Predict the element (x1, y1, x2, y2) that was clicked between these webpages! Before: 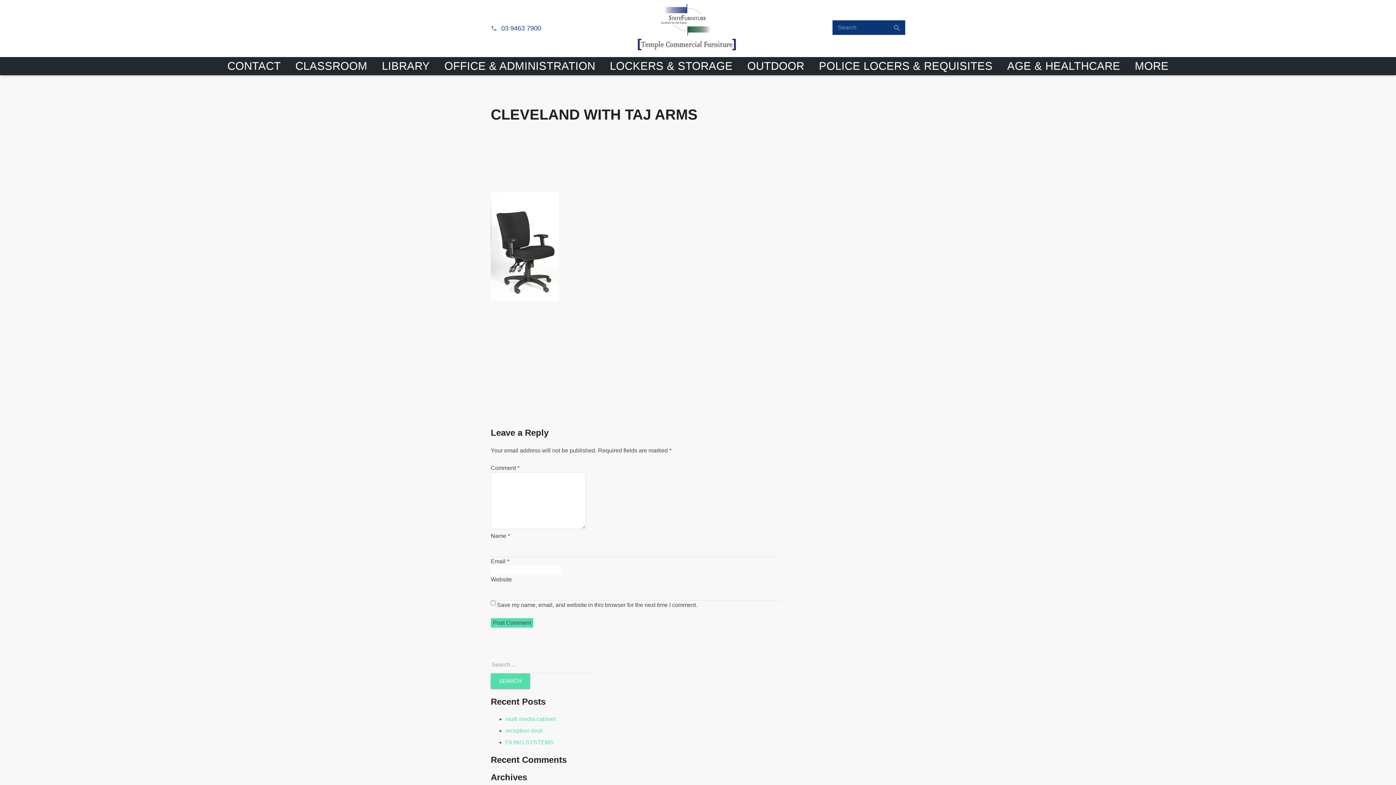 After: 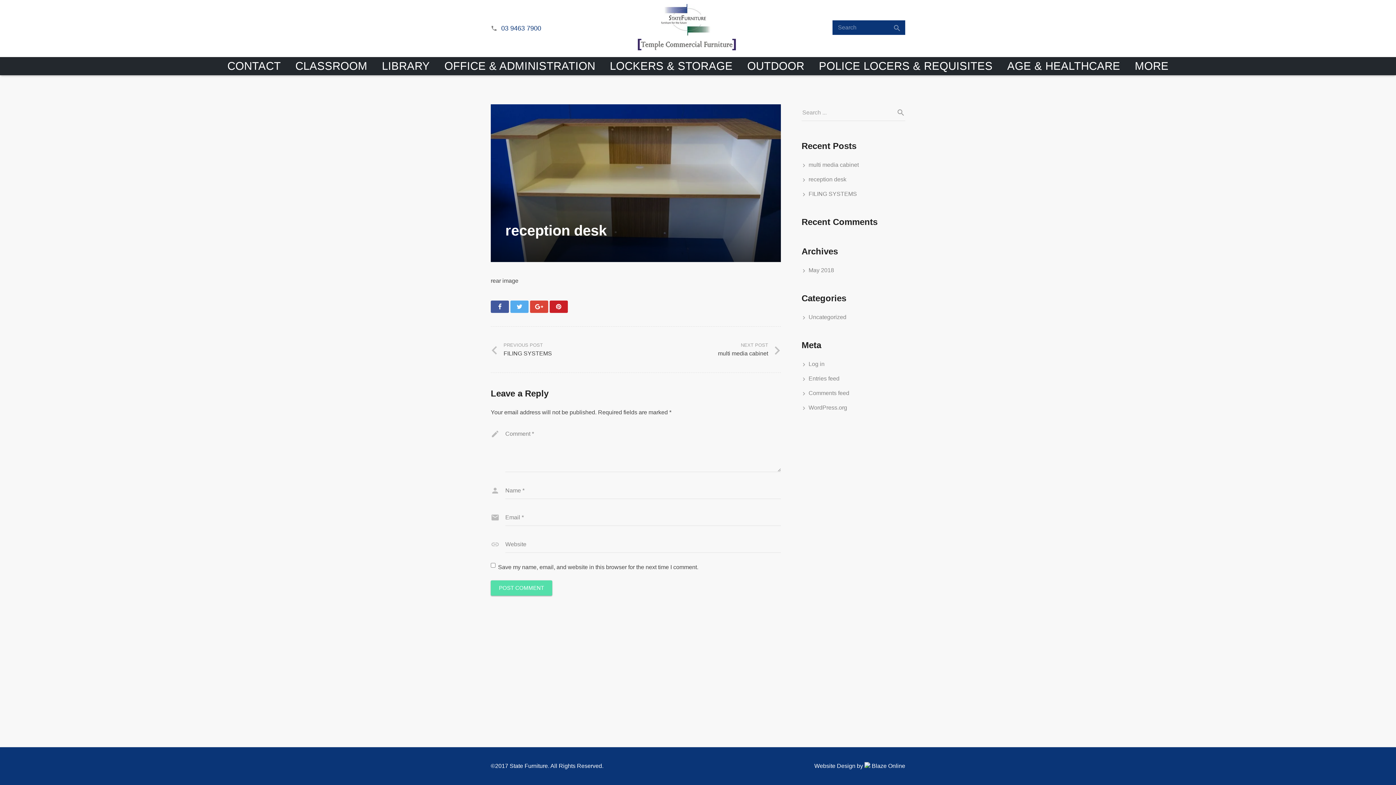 Action: bbox: (505, 727, 543, 734) label: reception desk